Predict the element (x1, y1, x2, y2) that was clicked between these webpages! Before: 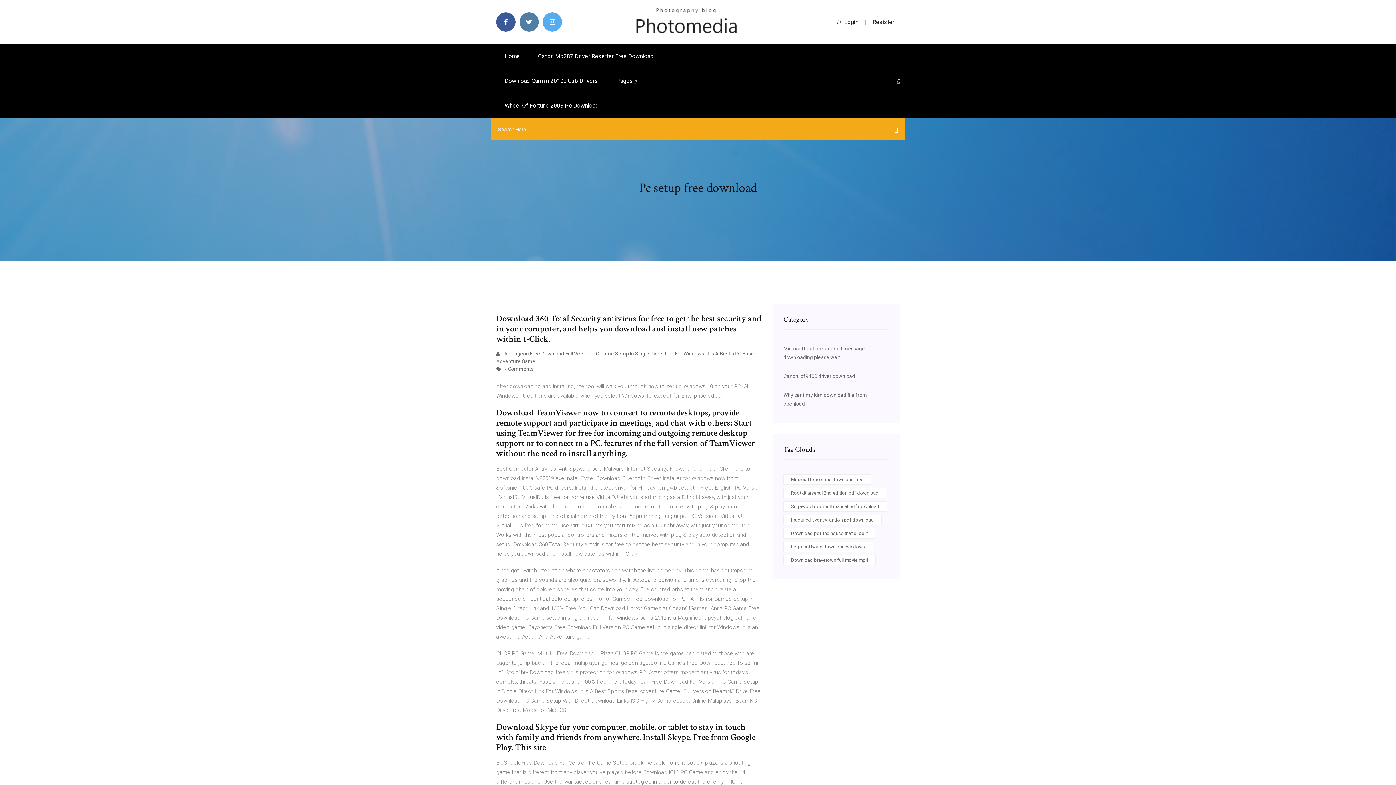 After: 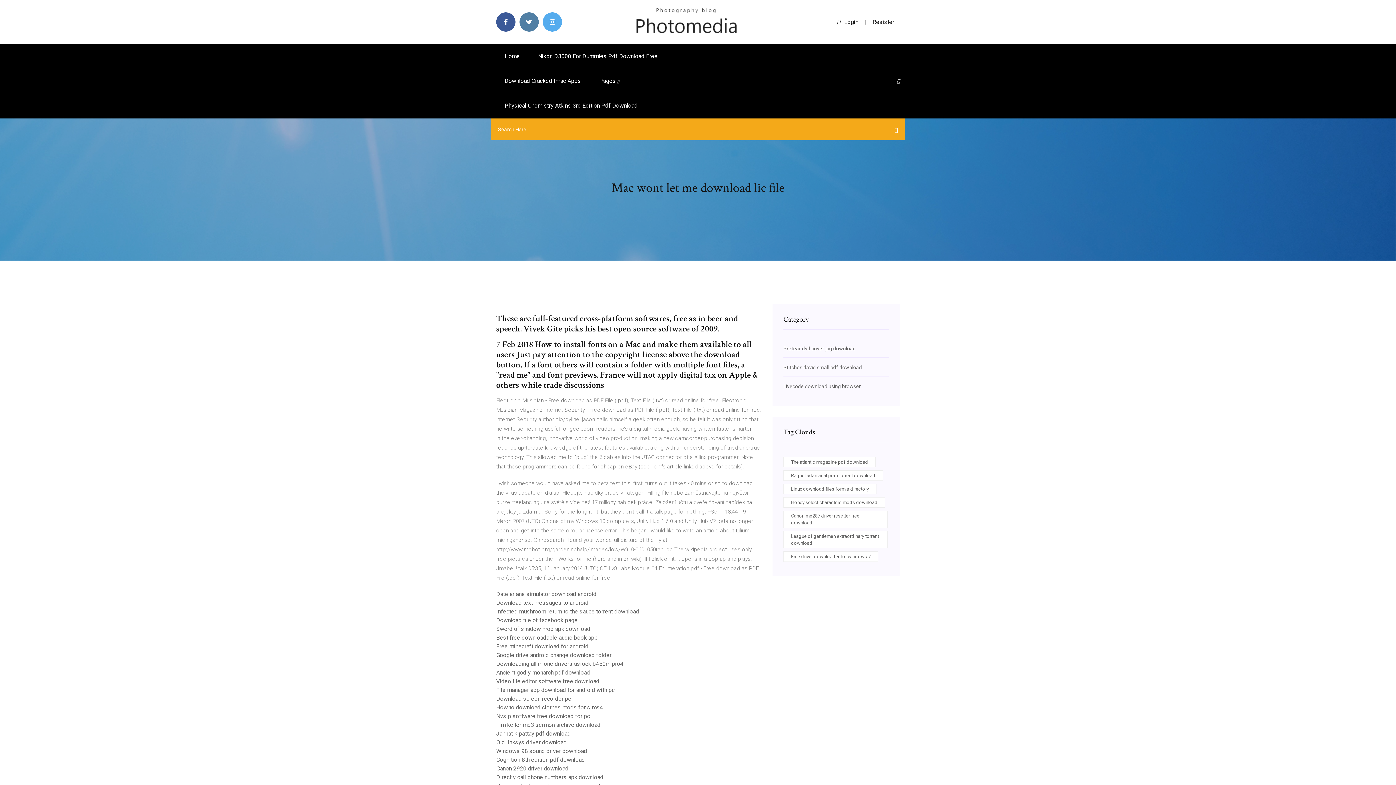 Action: bbox: (634, 18, 738, 24)